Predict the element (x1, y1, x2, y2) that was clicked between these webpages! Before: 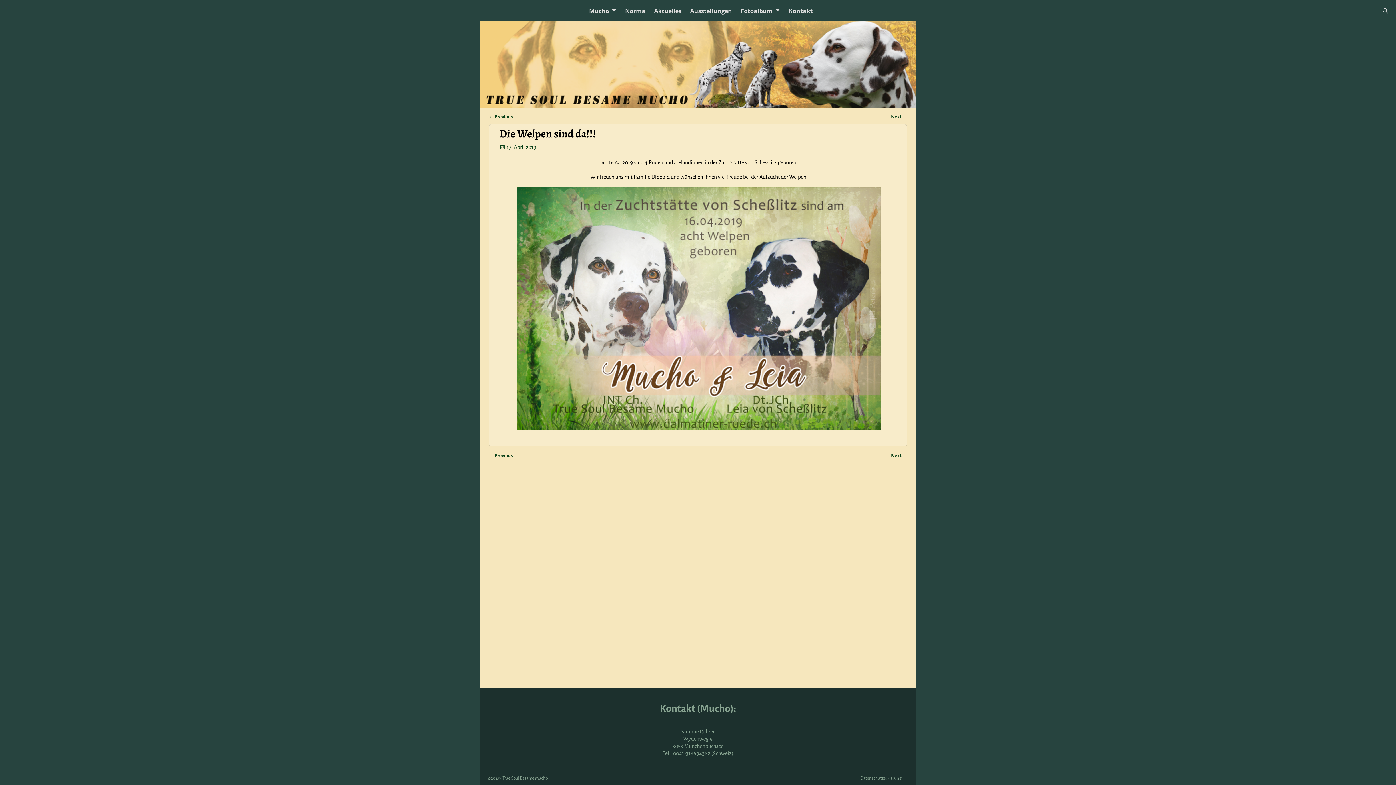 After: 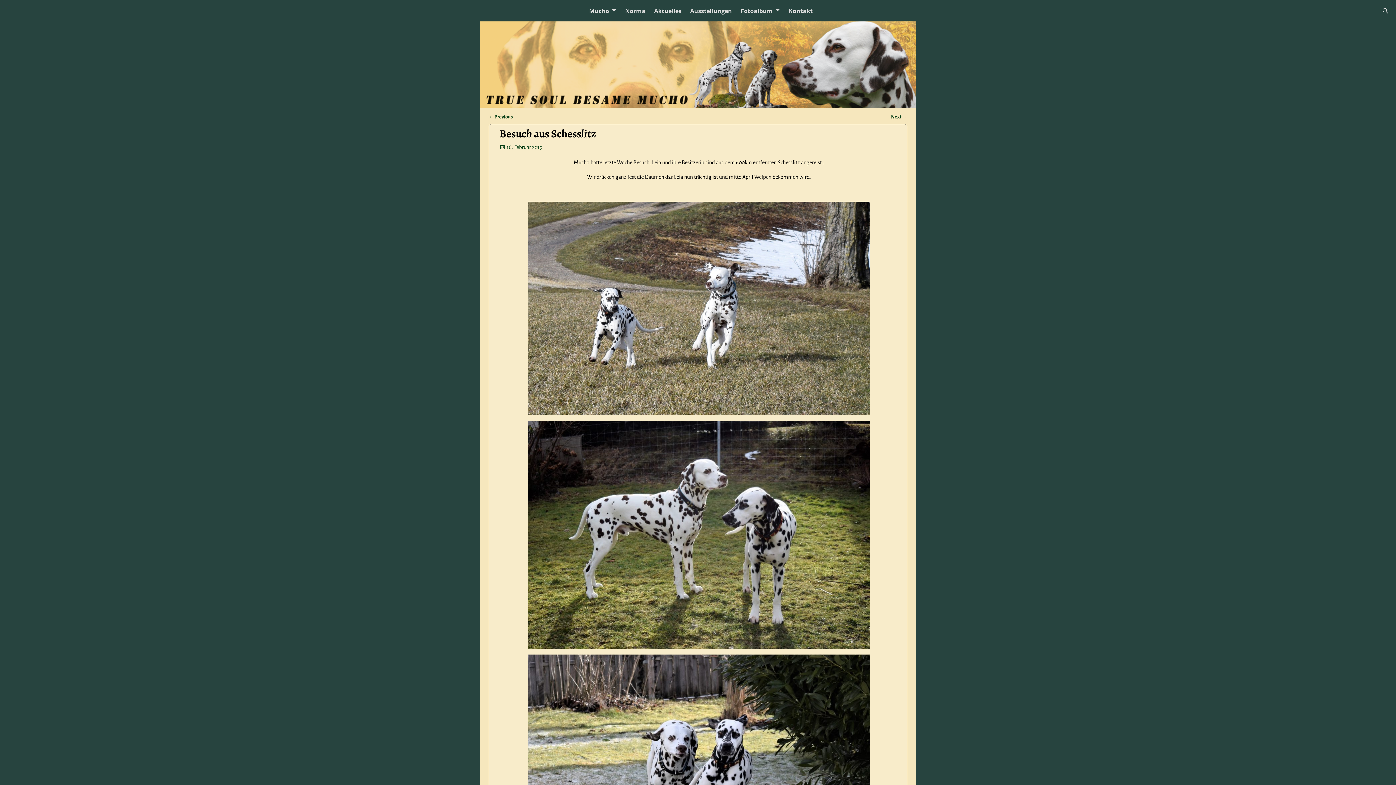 Action: bbox: (488, 114, 513, 119) label: ← Previous